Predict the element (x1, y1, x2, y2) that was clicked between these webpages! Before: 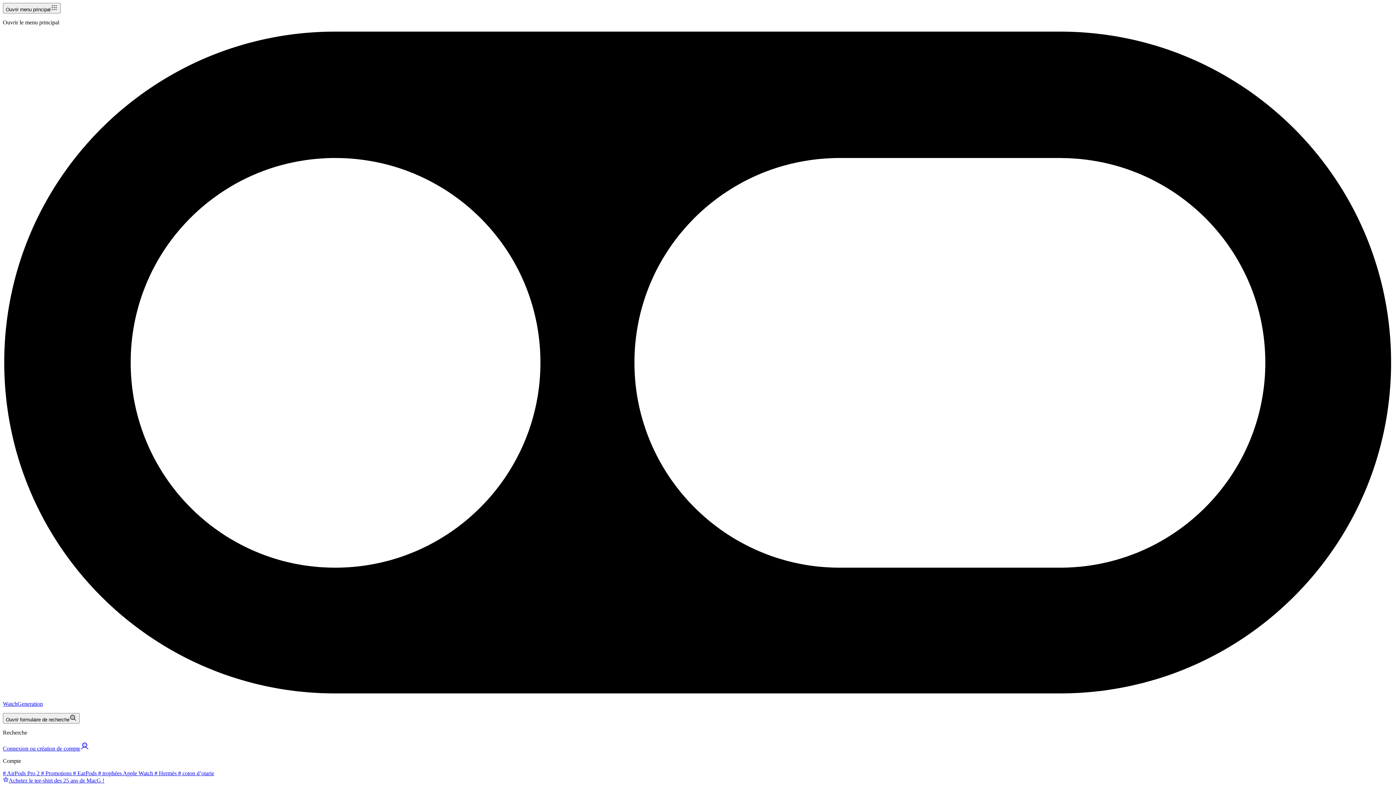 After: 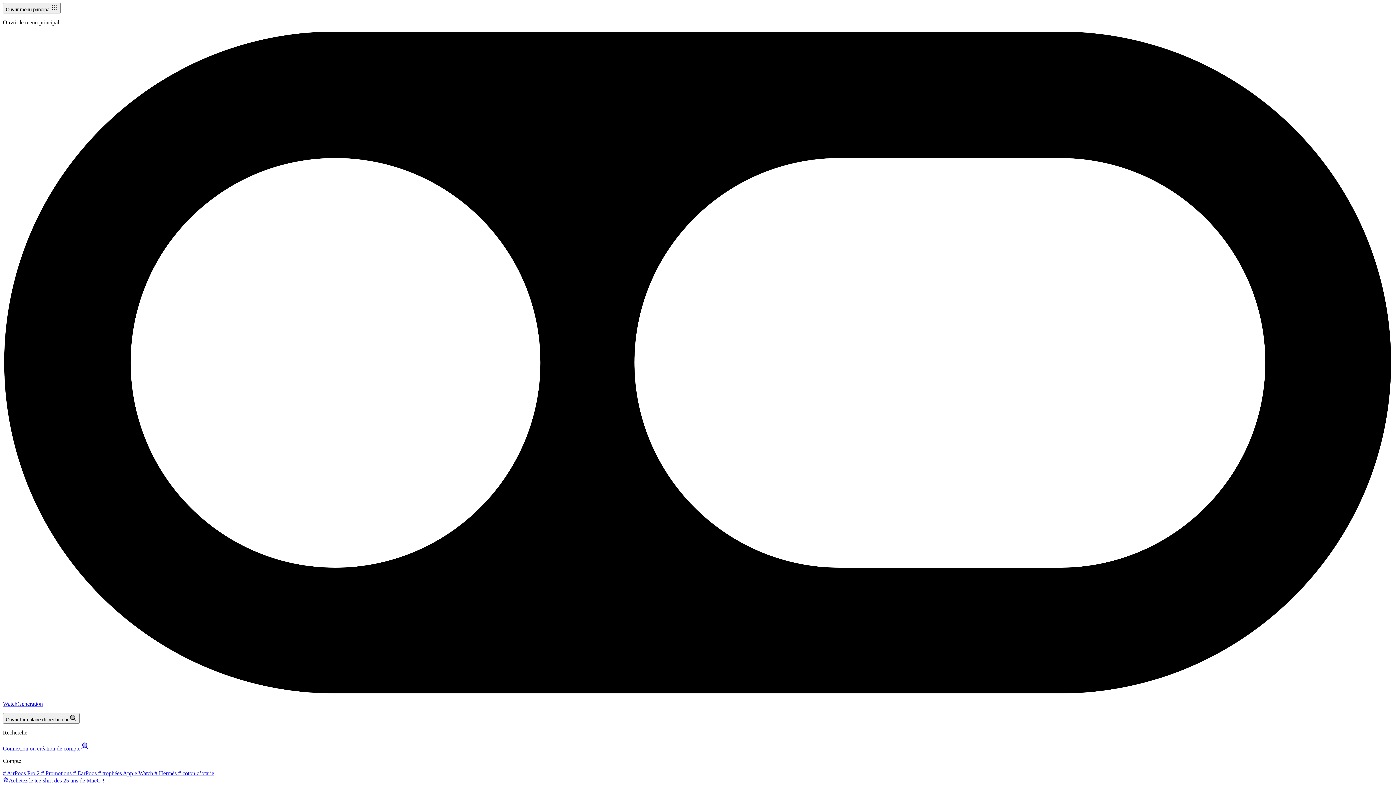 Action: label:  # EarPods bbox: (71, 770, 96, 776)